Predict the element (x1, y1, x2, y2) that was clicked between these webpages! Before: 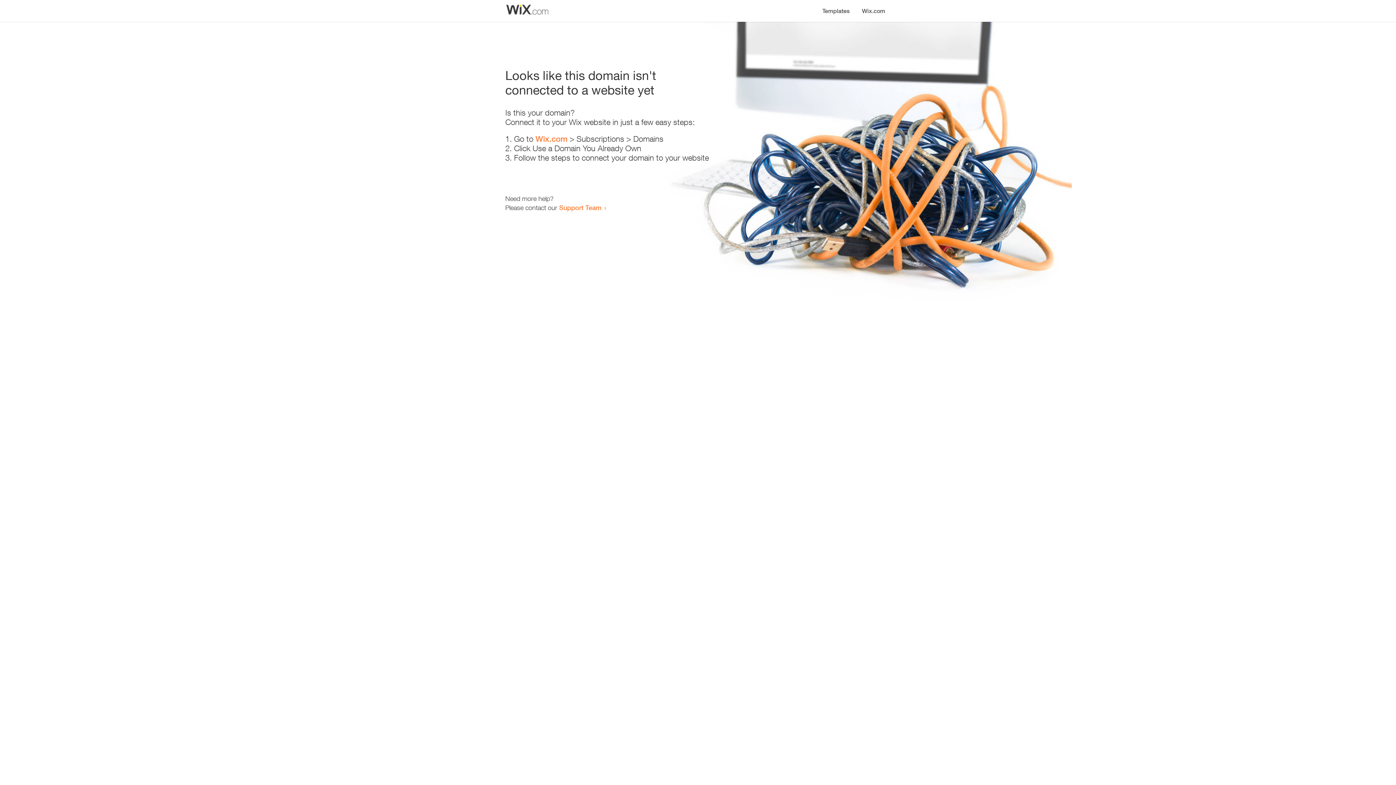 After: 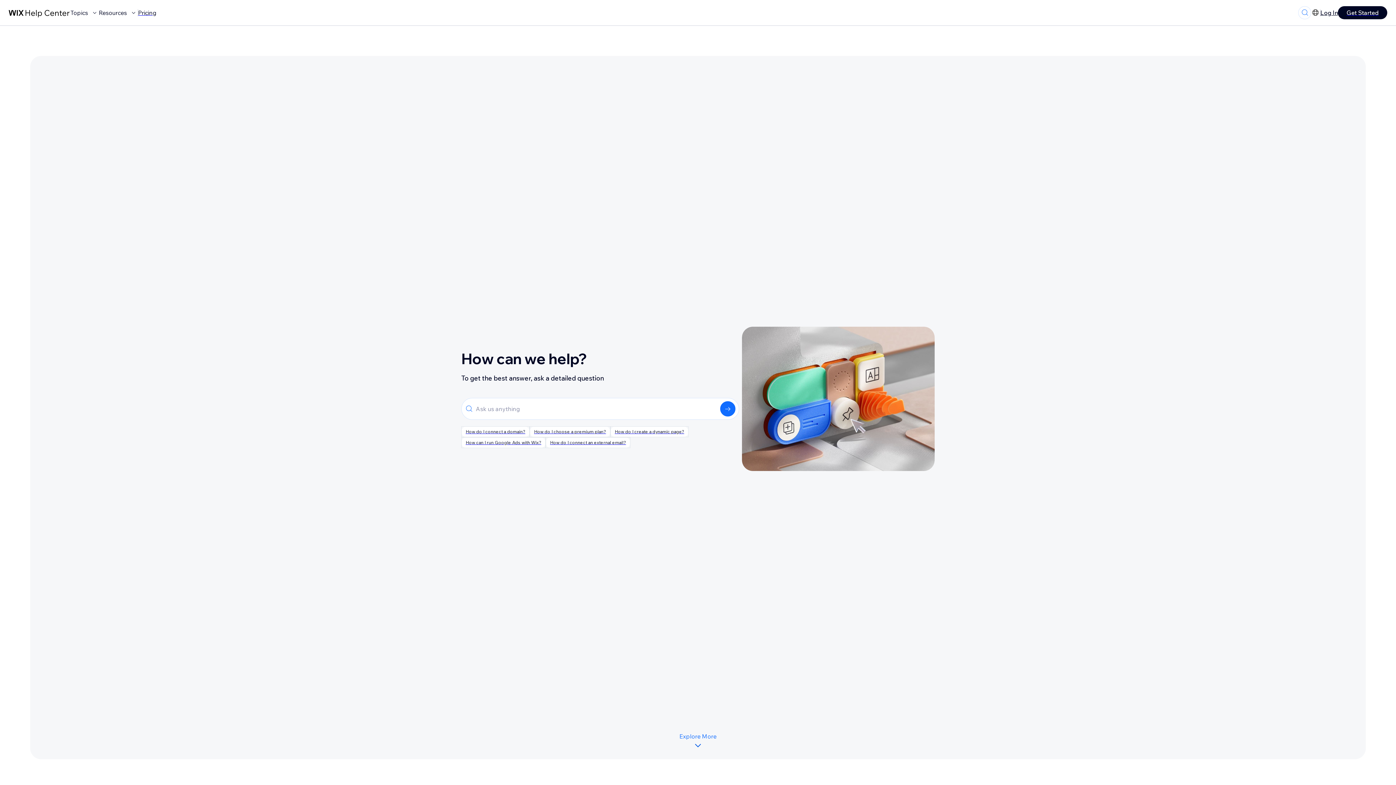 Action: bbox: (559, 203, 601, 211) label: Support Team